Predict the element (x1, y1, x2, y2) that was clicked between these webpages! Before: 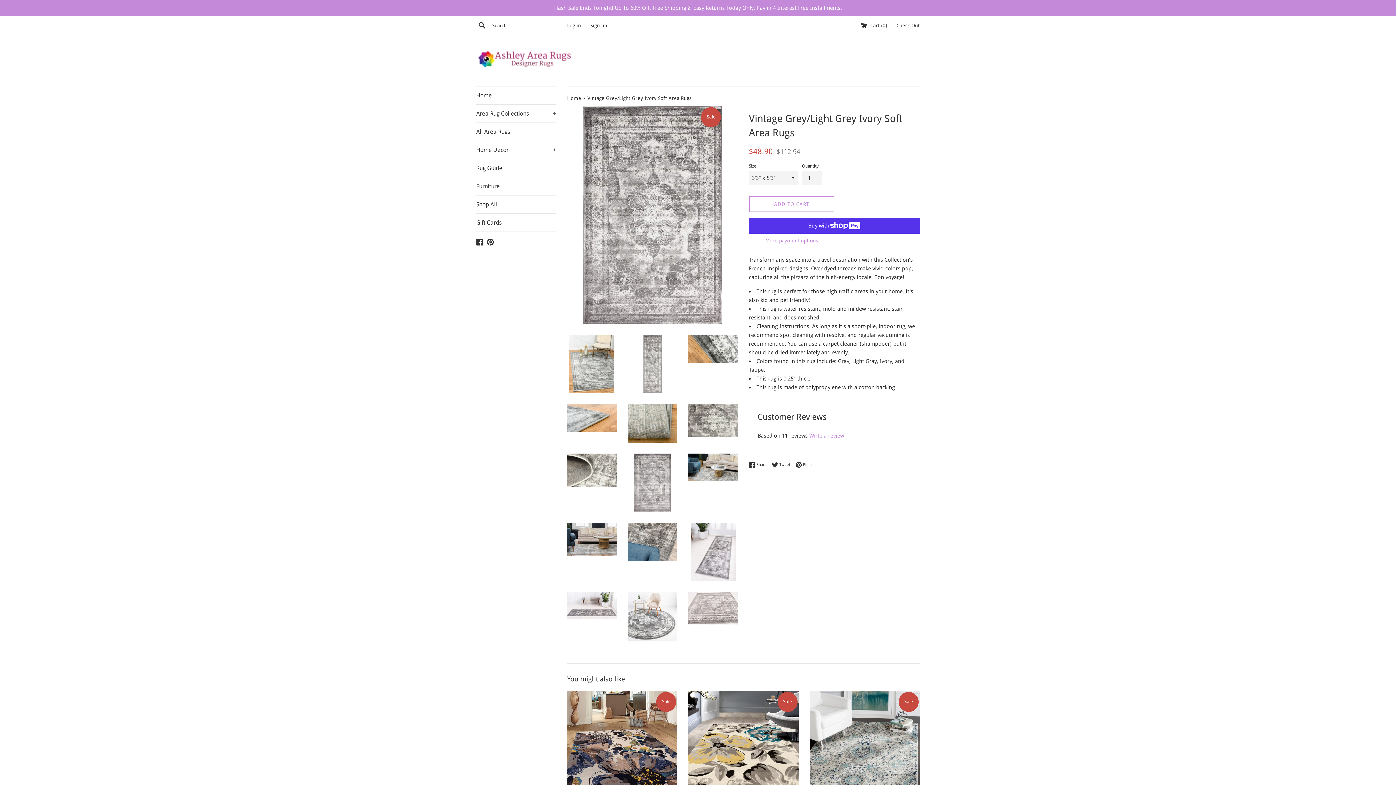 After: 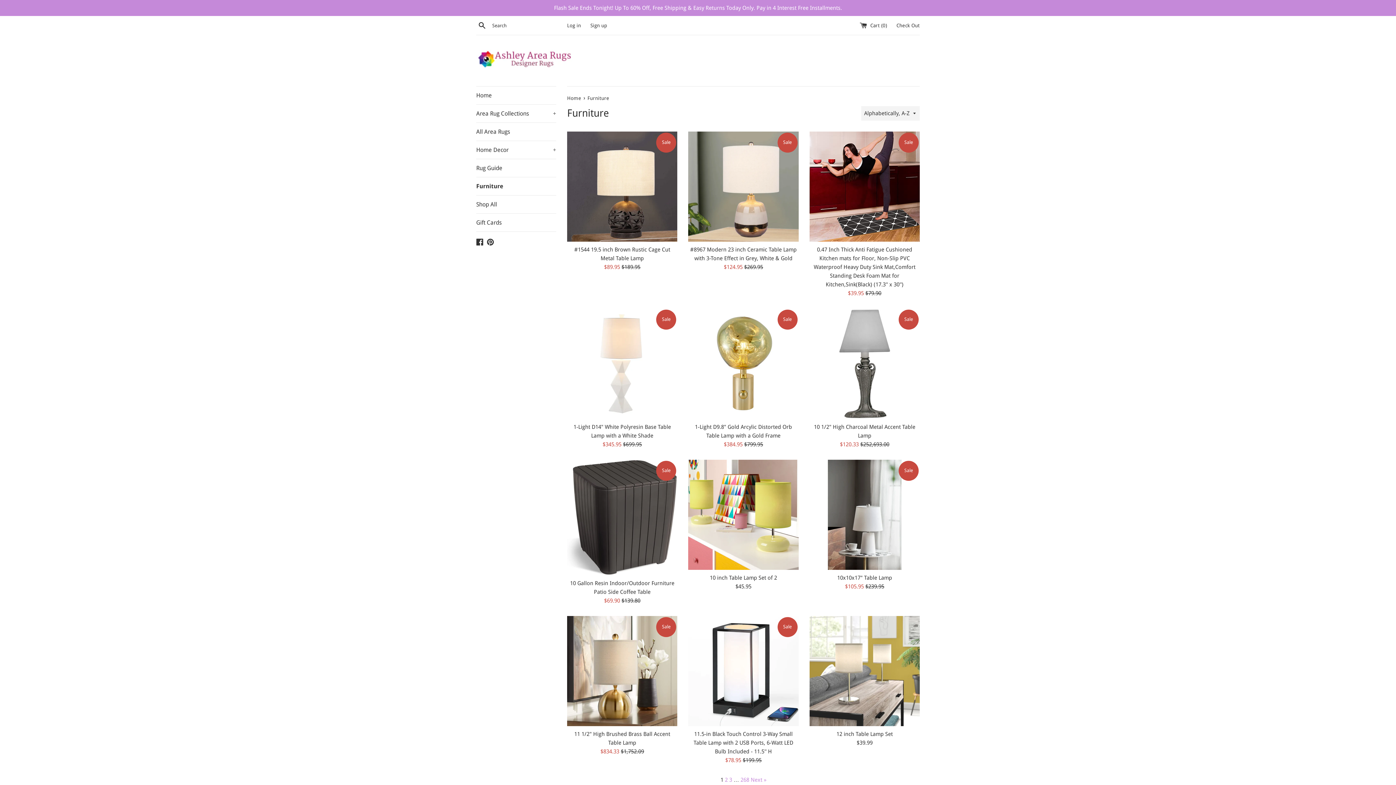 Action: label: Furniture bbox: (476, 177, 556, 195)